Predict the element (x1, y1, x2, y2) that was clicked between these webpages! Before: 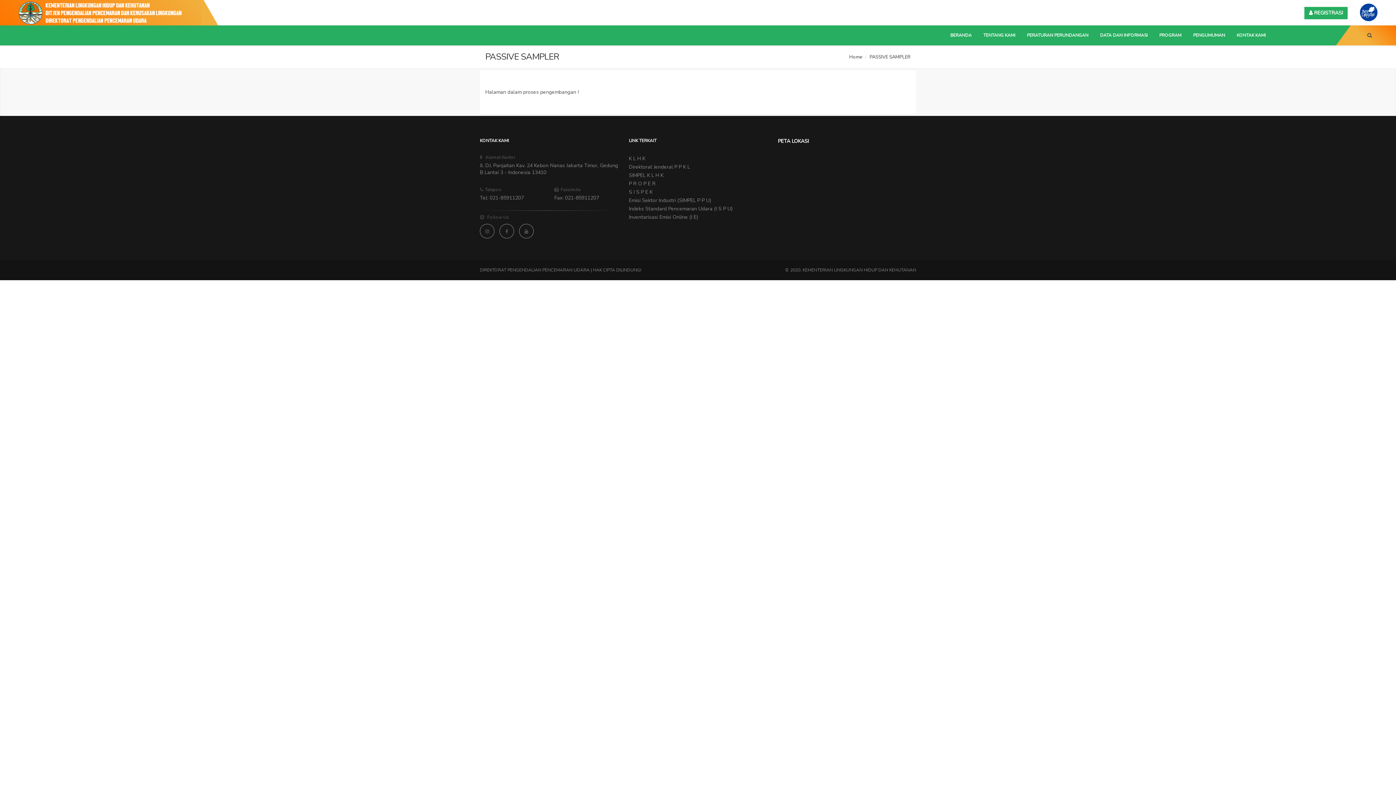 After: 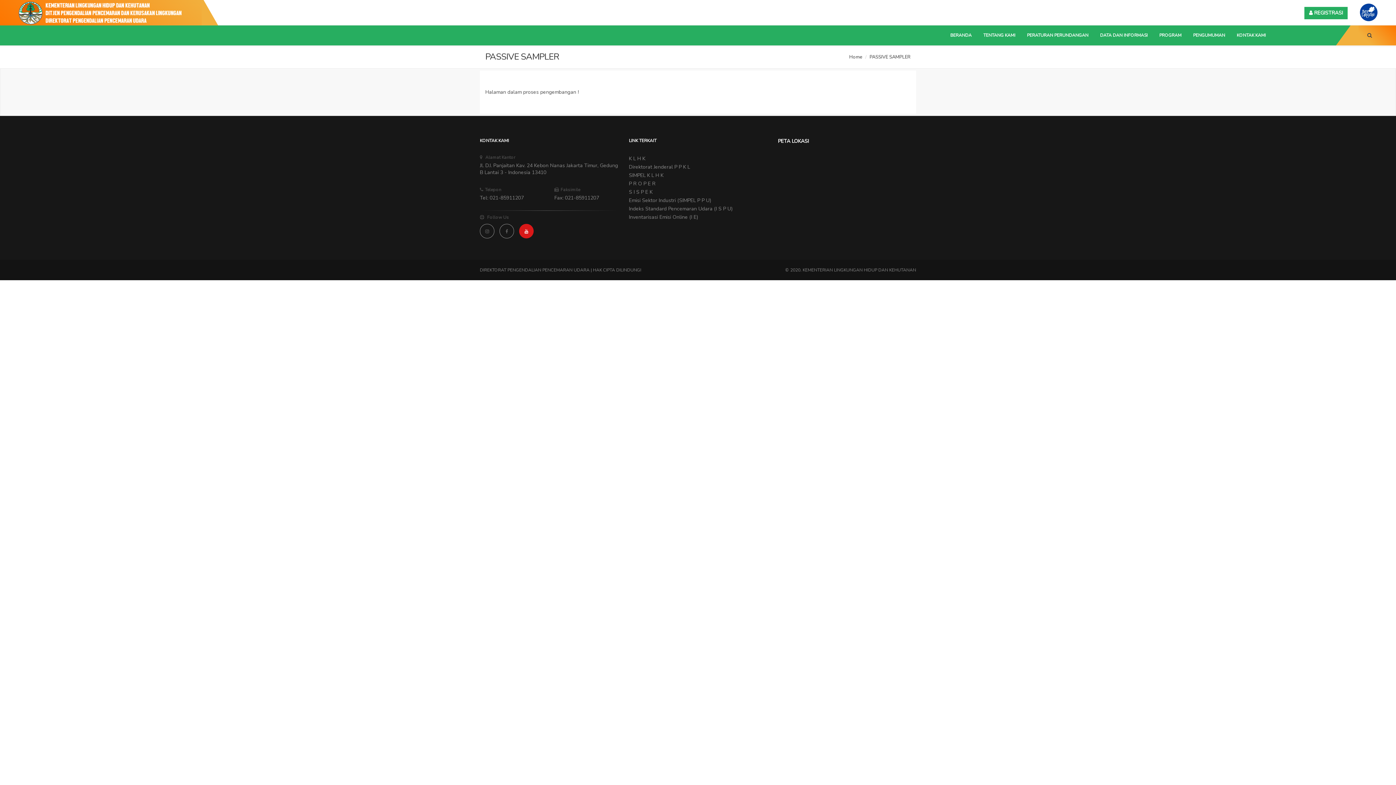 Action: bbox: (519, 224, 533, 238)